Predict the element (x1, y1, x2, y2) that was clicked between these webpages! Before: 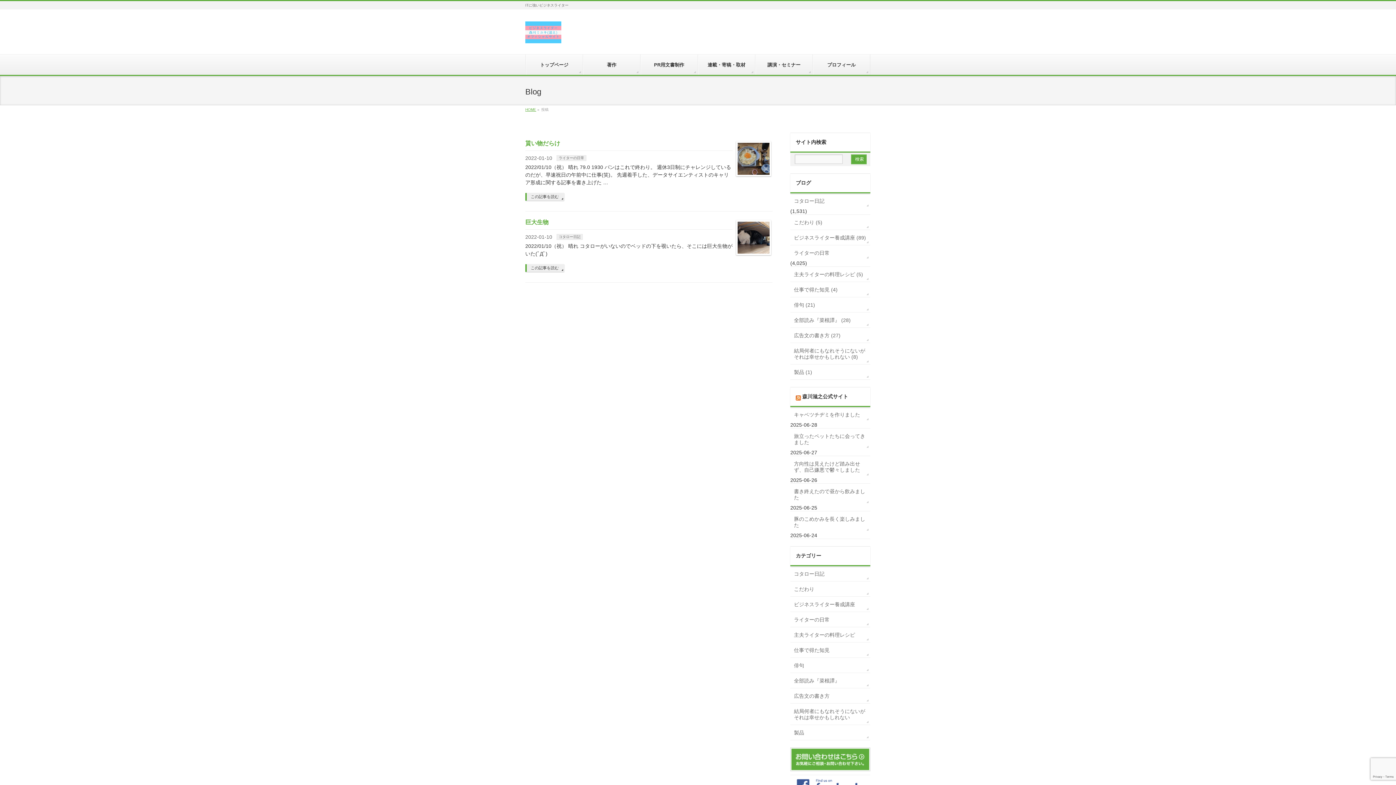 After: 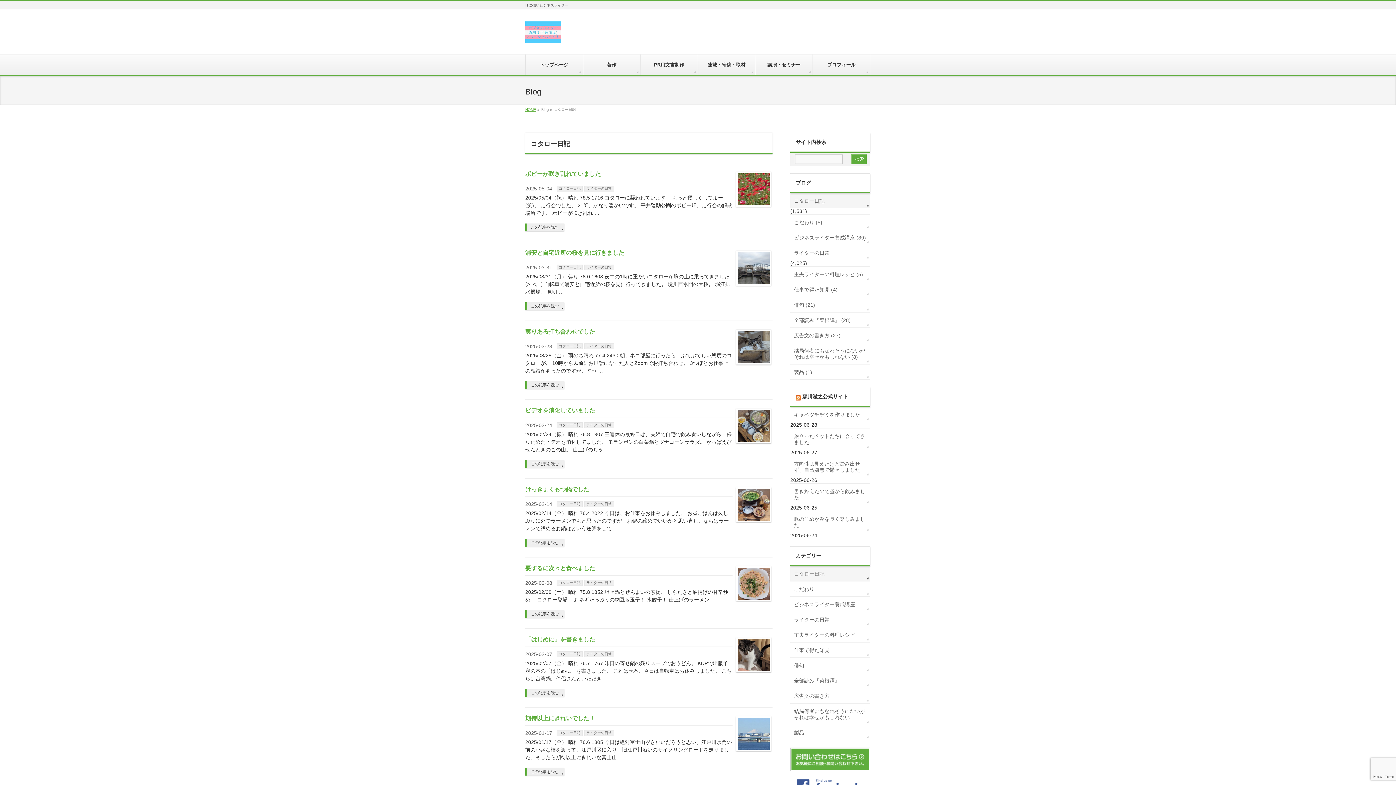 Action: label: コタロー日記 bbox: (790, 193, 870, 208)